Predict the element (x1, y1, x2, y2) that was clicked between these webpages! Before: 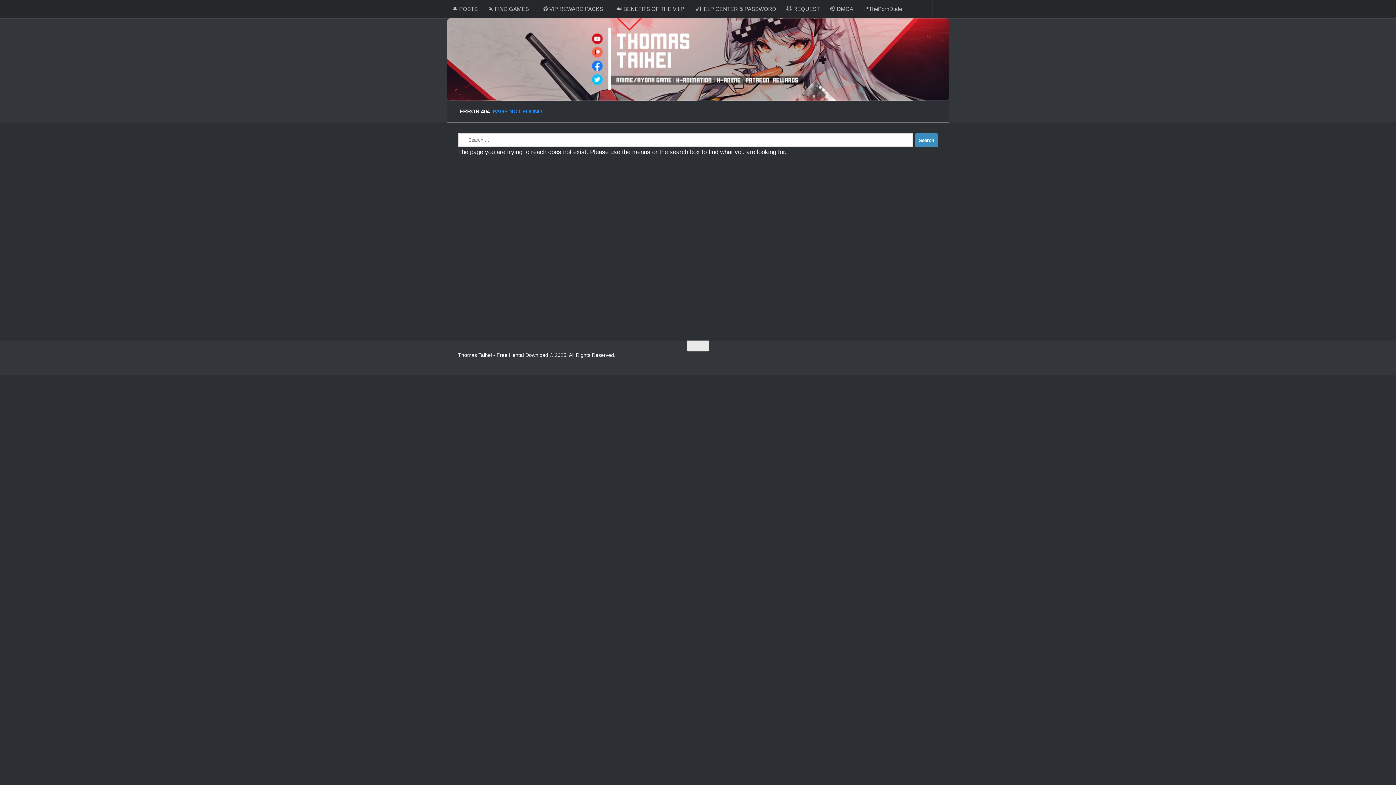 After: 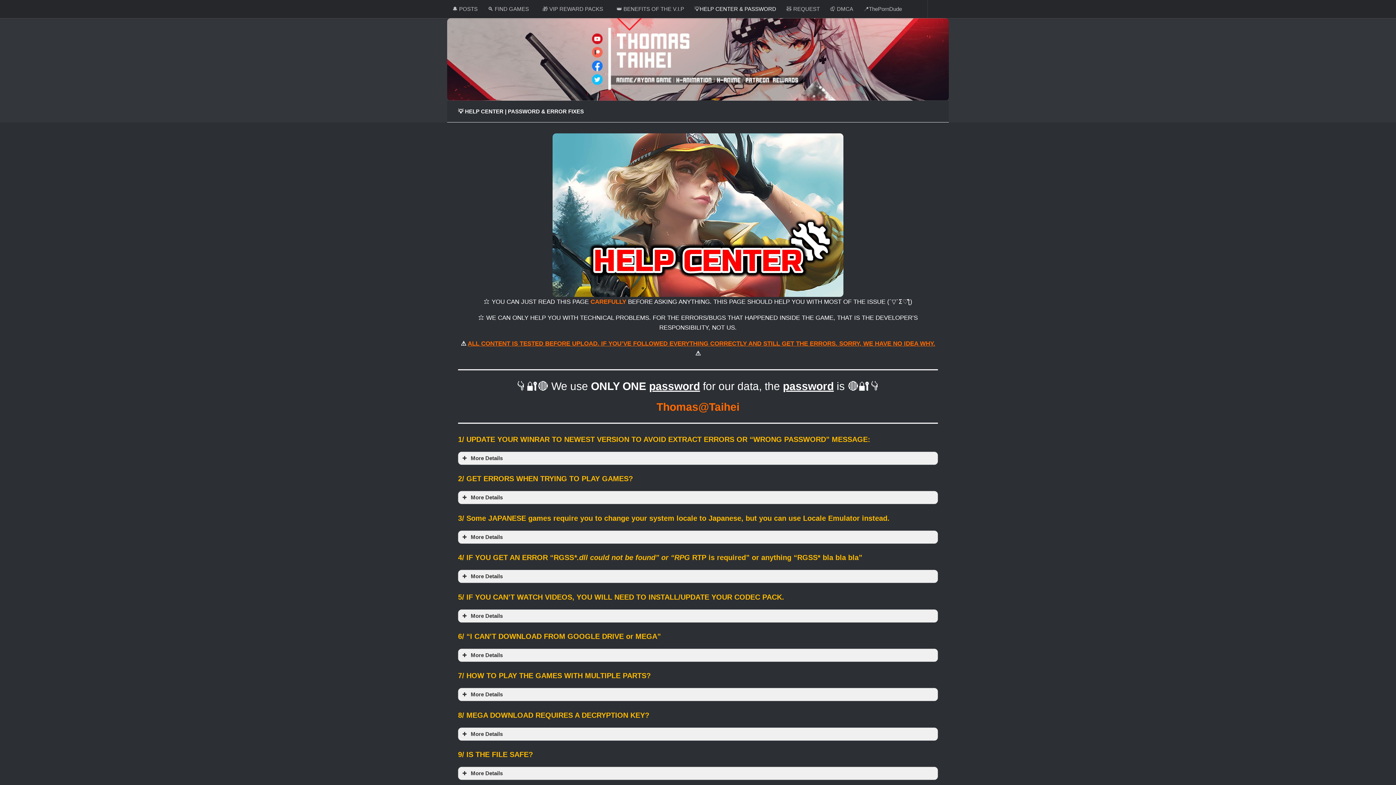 Action: bbox: (689, 0, 781, 18) label: 💡HELP CENTER & PASSWORD